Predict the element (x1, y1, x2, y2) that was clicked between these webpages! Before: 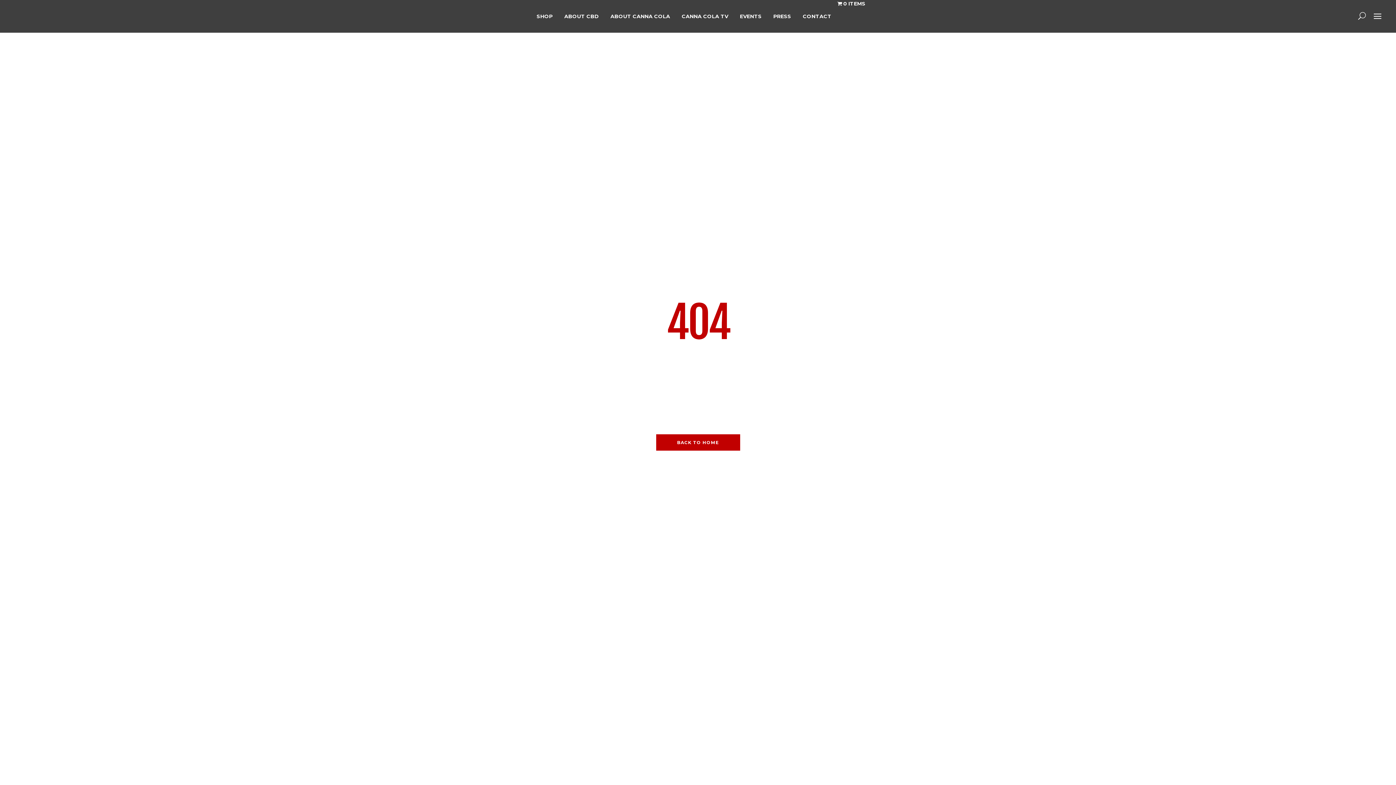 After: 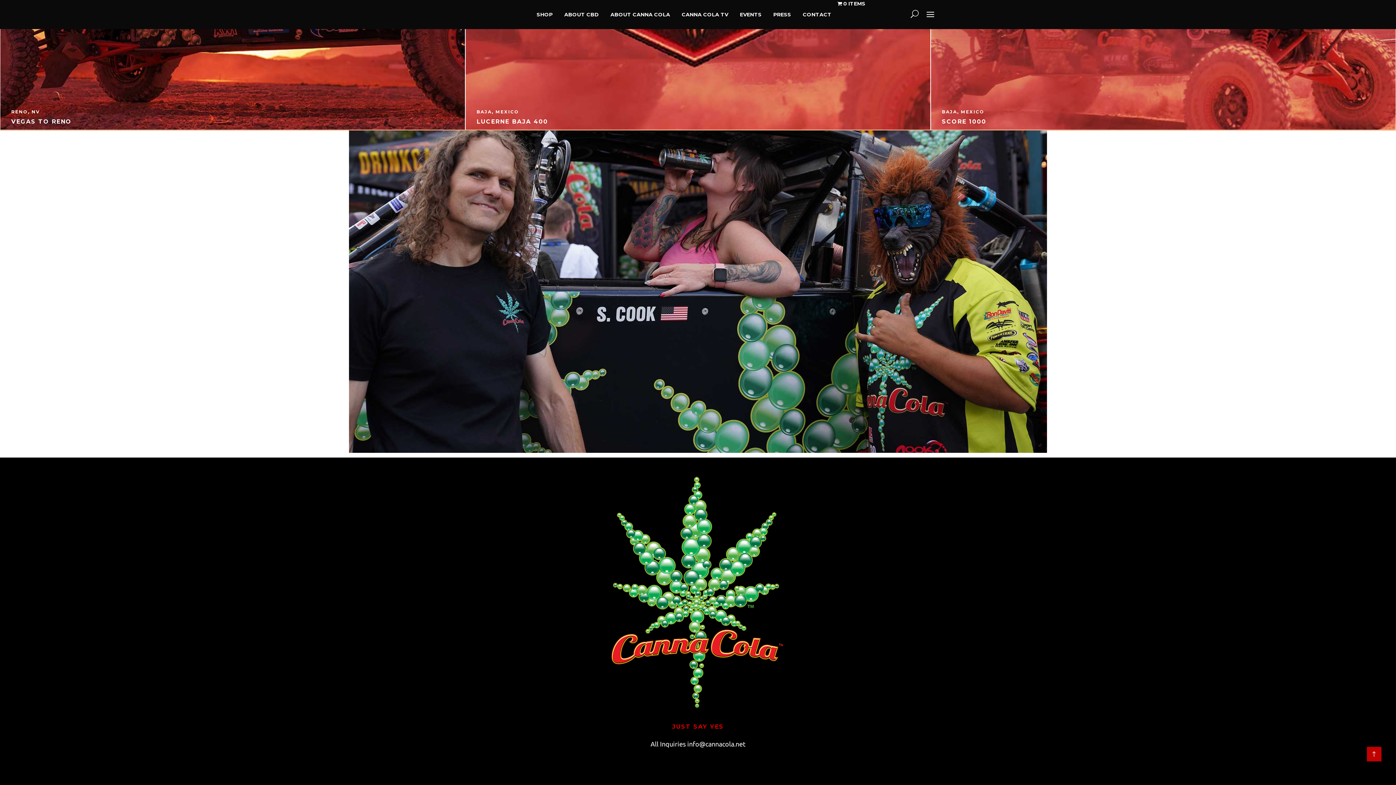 Action: bbox: (797, 0, 837, 32) label: CONTACT